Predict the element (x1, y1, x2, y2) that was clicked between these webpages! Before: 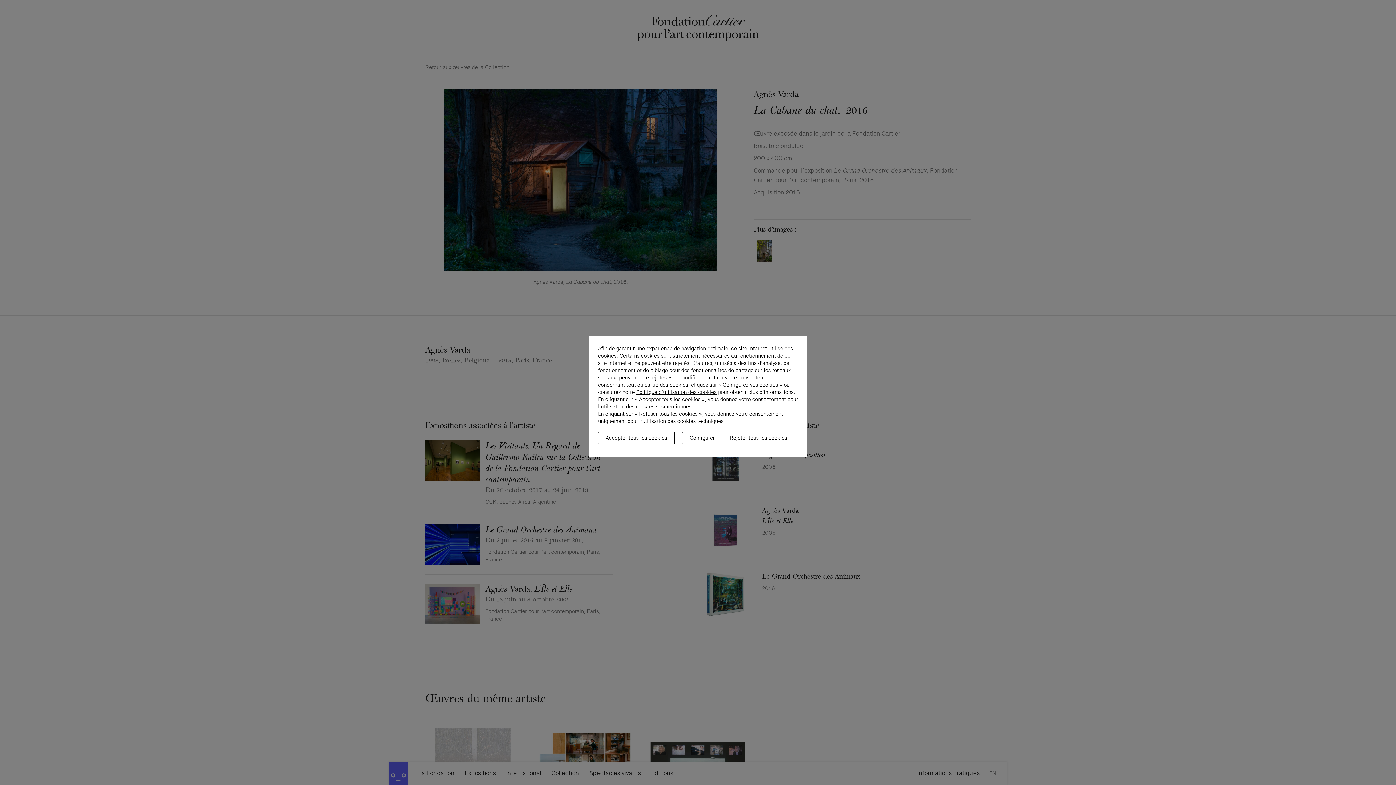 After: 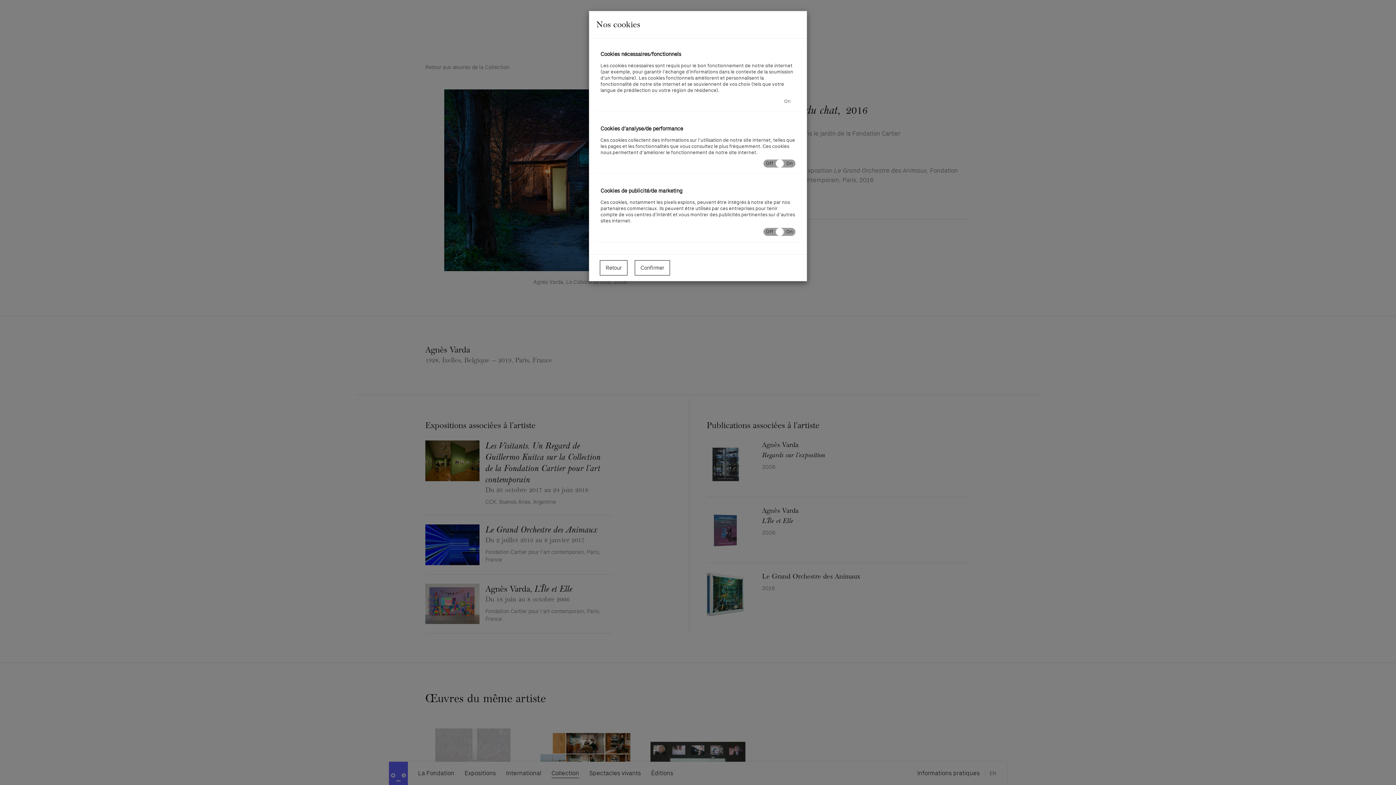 Action: bbox: (682, 432, 722, 444) label: Configurer